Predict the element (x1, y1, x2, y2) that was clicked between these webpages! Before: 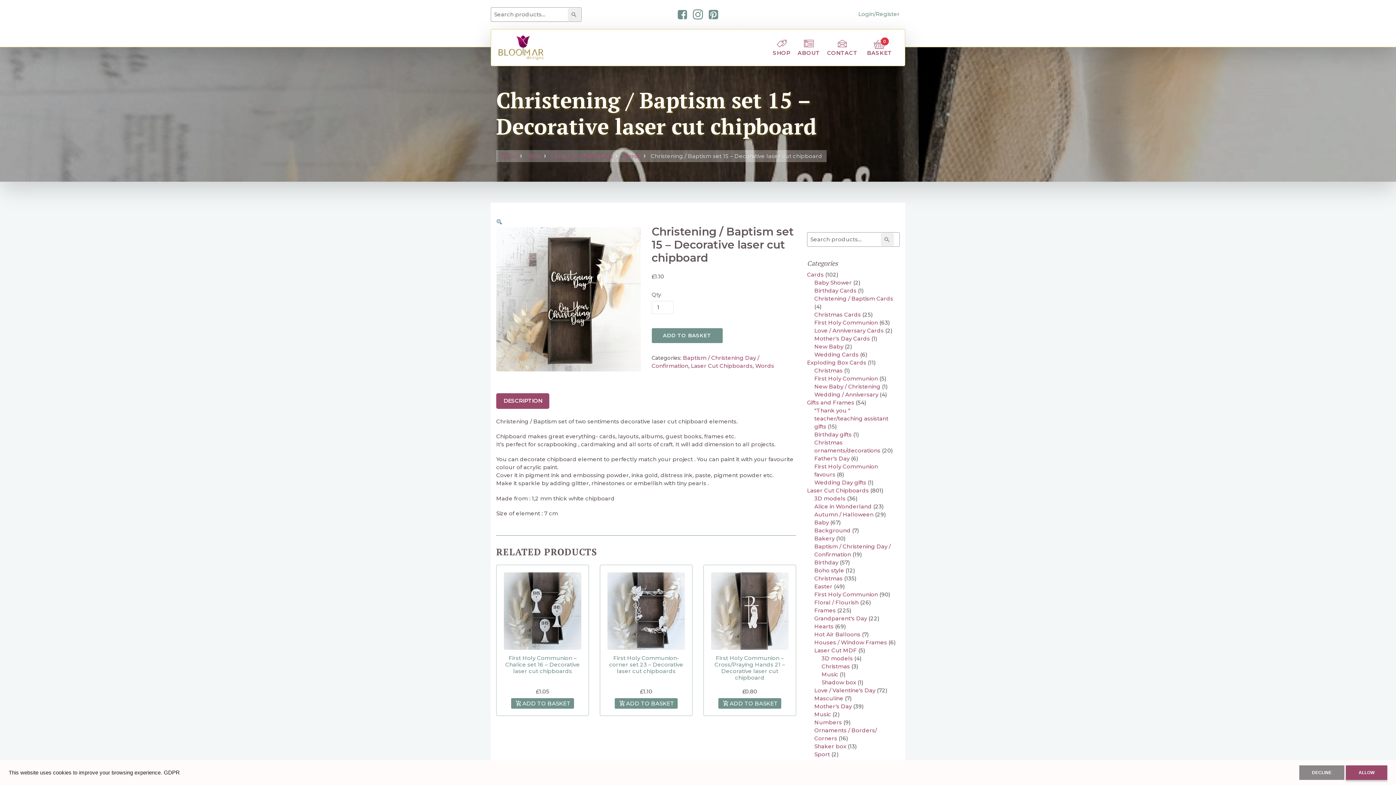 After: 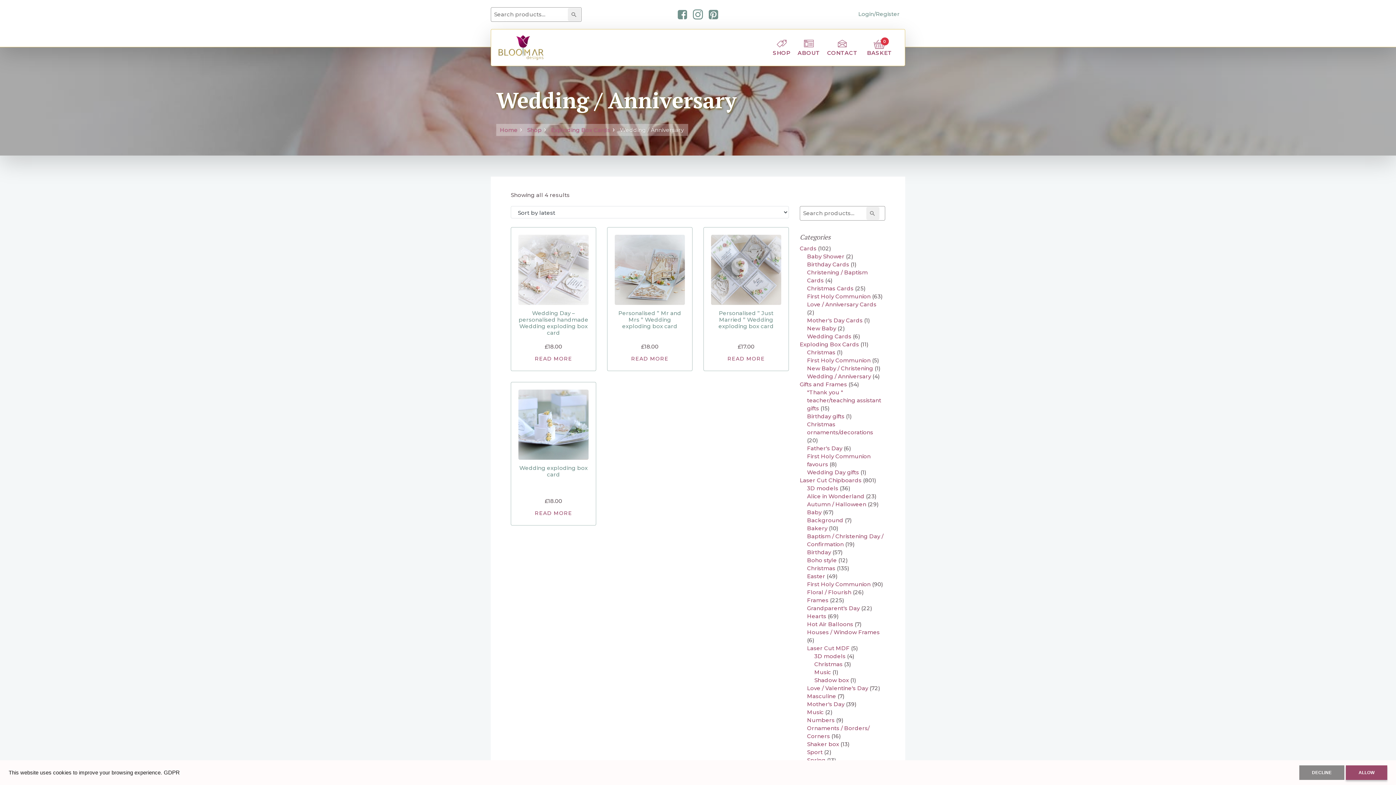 Action: bbox: (814, 391, 878, 398) label: Wedding / Anniversary